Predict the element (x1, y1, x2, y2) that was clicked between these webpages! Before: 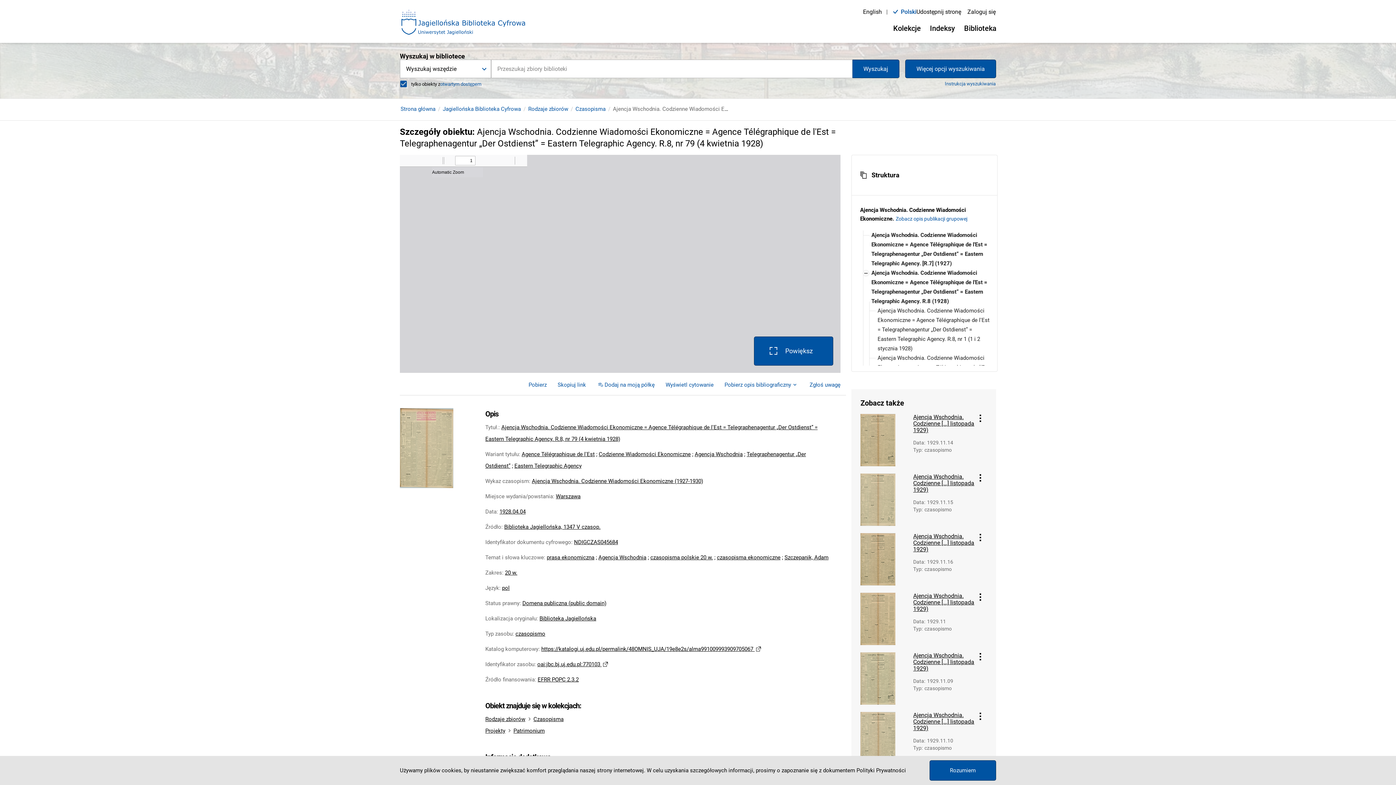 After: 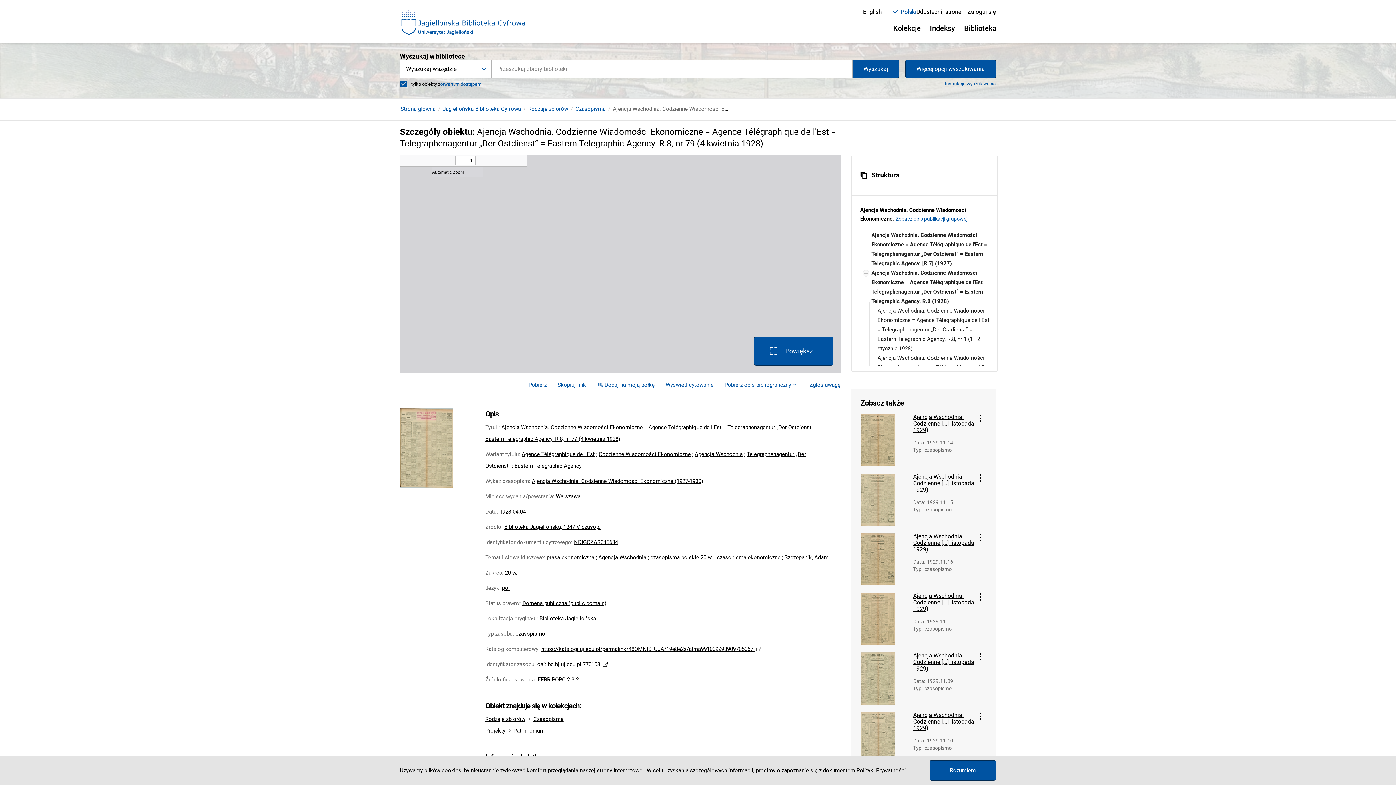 Action: label: Polityki Prywatności bbox: (856, 767, 906, 774)